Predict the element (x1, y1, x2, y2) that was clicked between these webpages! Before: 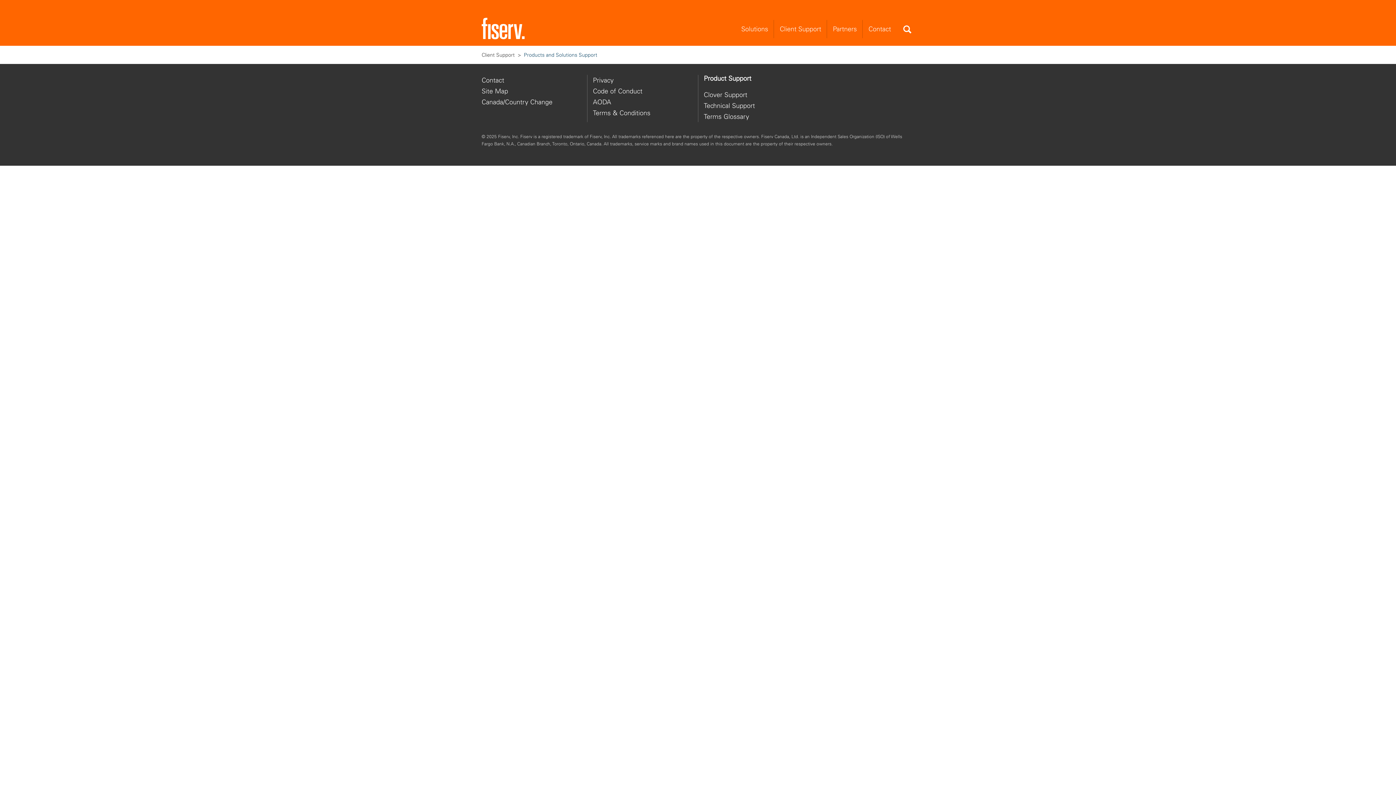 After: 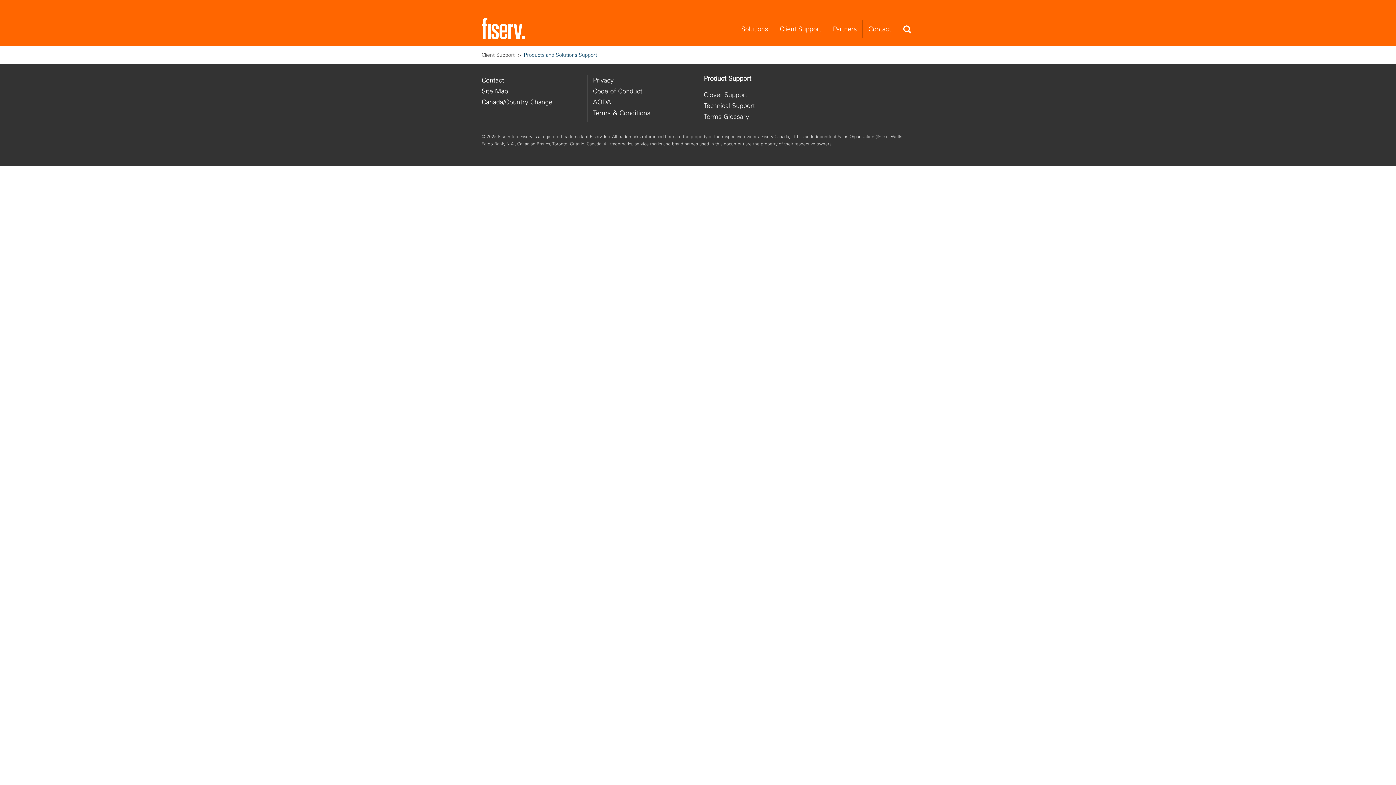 Action: label: Privacy bbox: (593, 76, 613, 84)